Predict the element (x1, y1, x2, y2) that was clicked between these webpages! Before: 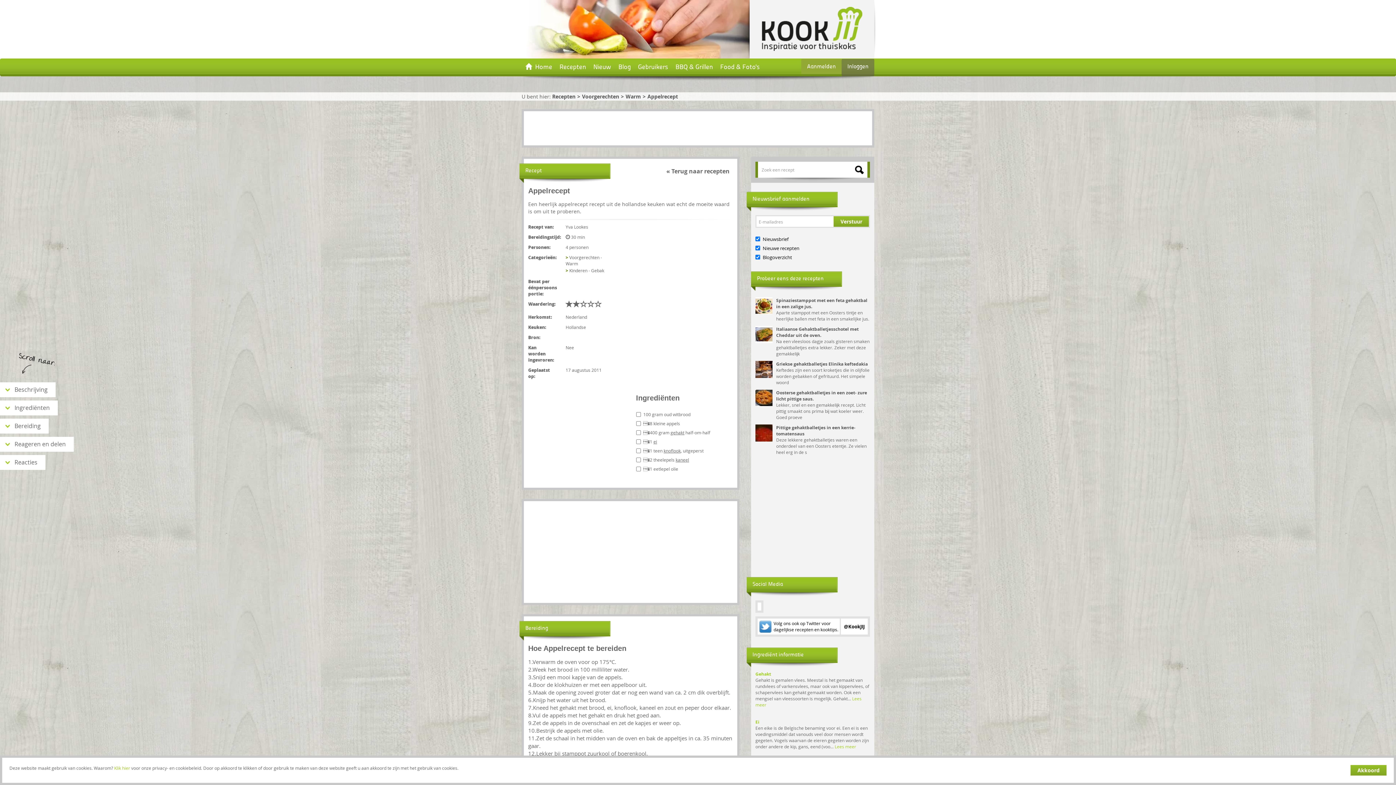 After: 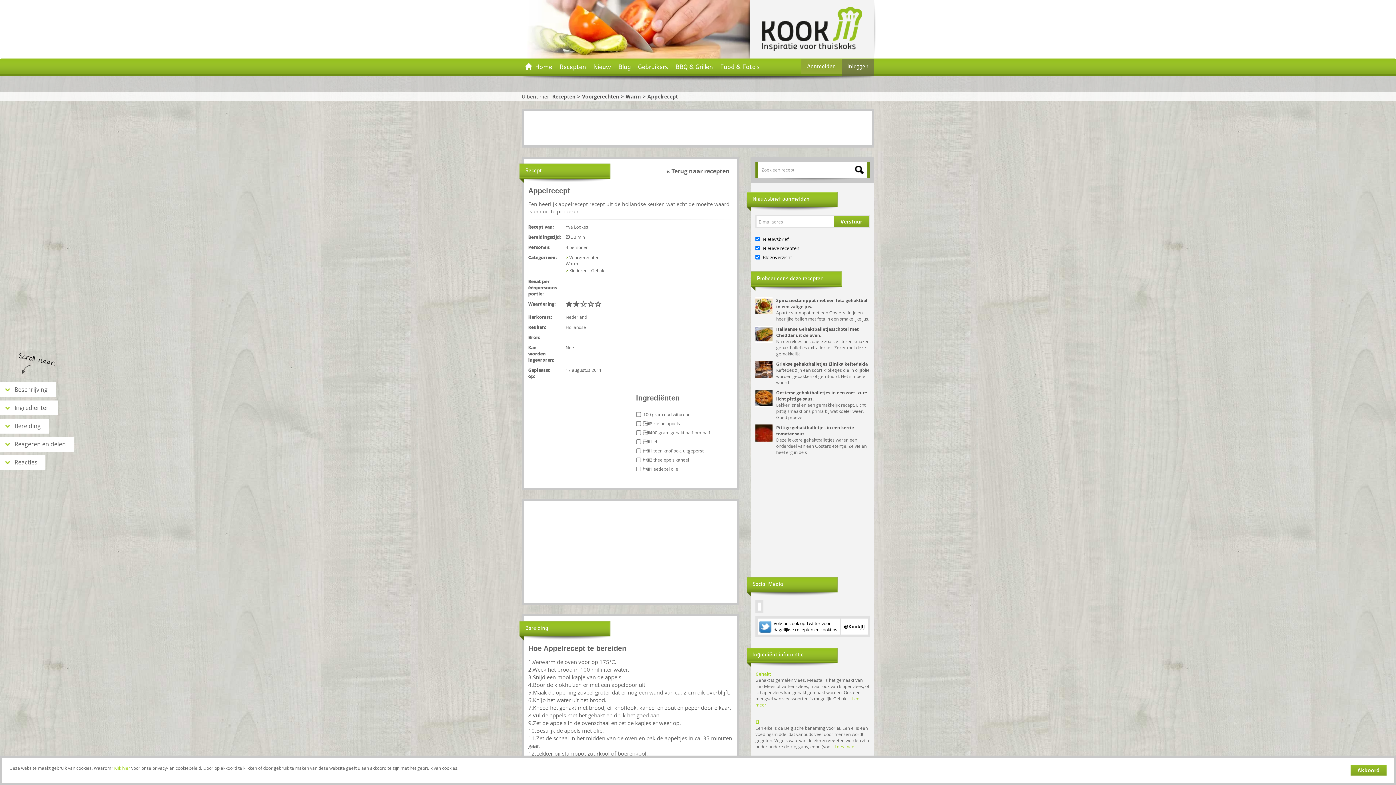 Action: bbox: (755, 671, 771, 677) label: Gehakt